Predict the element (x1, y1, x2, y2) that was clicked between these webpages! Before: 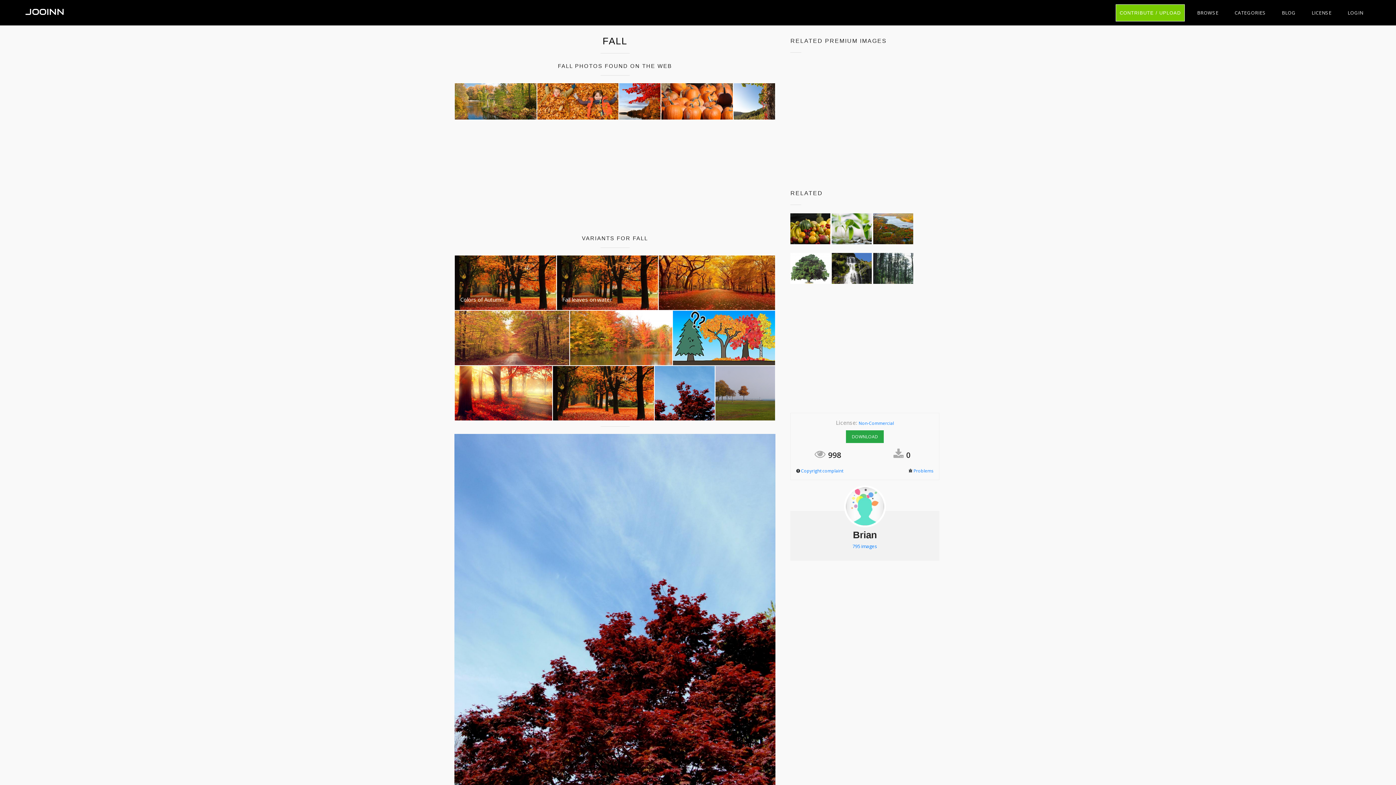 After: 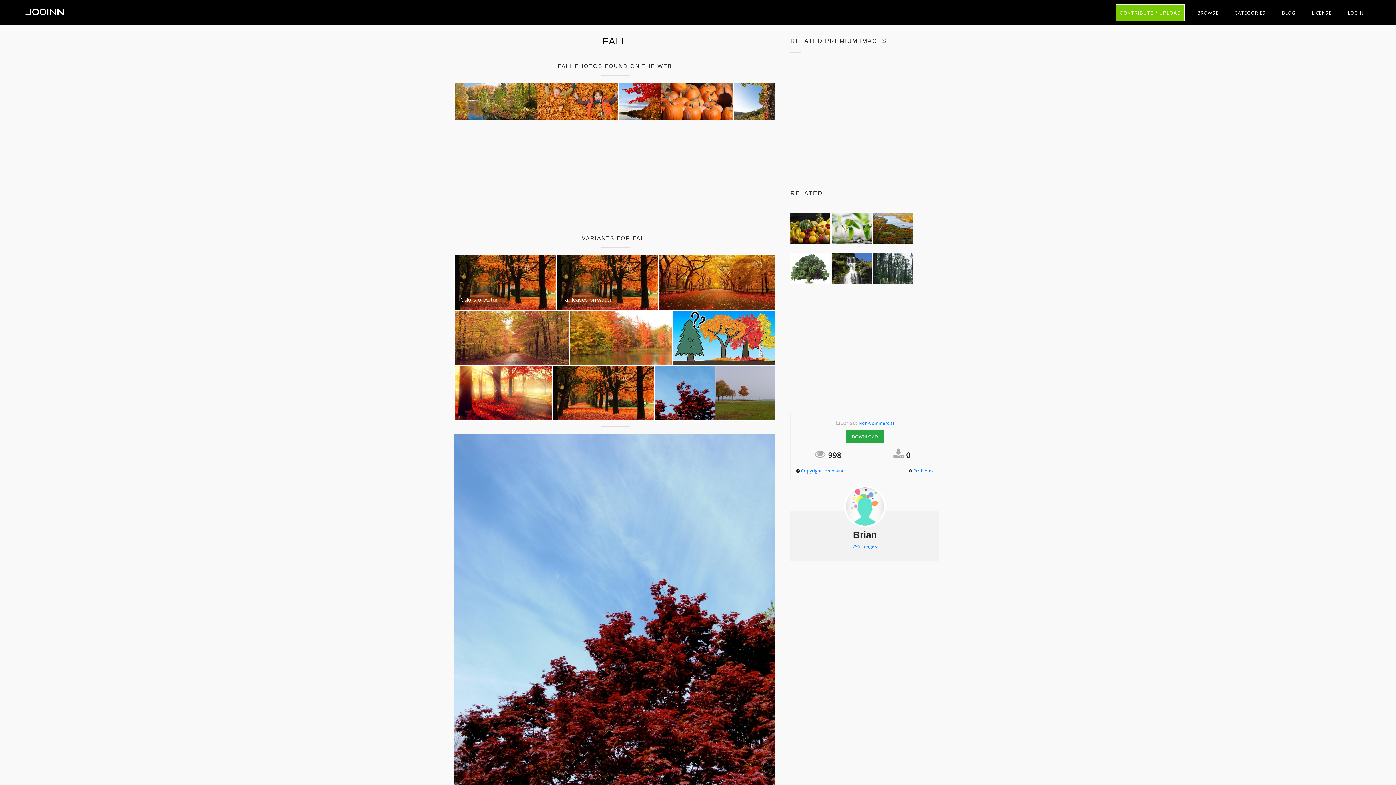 Action: bbox: (873, 61, 913, 92)